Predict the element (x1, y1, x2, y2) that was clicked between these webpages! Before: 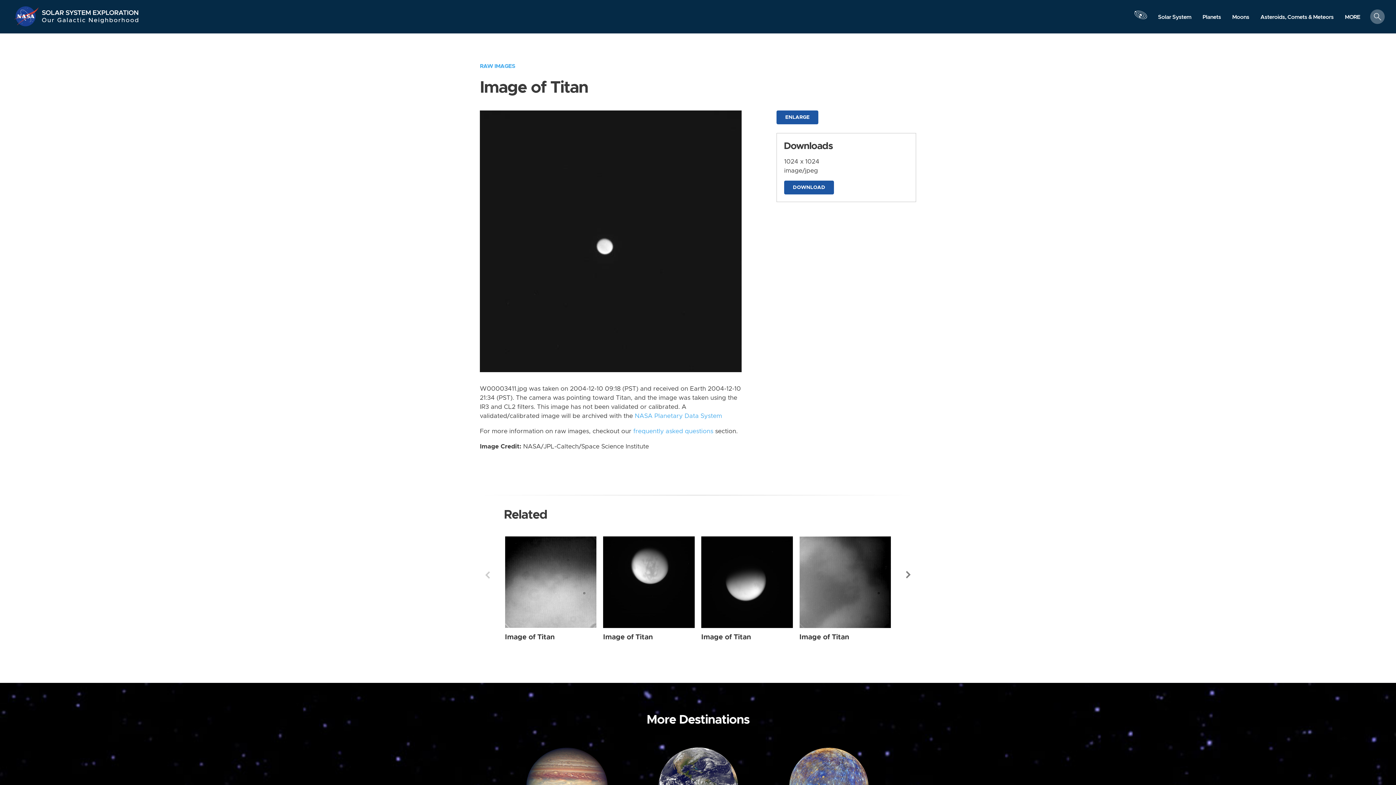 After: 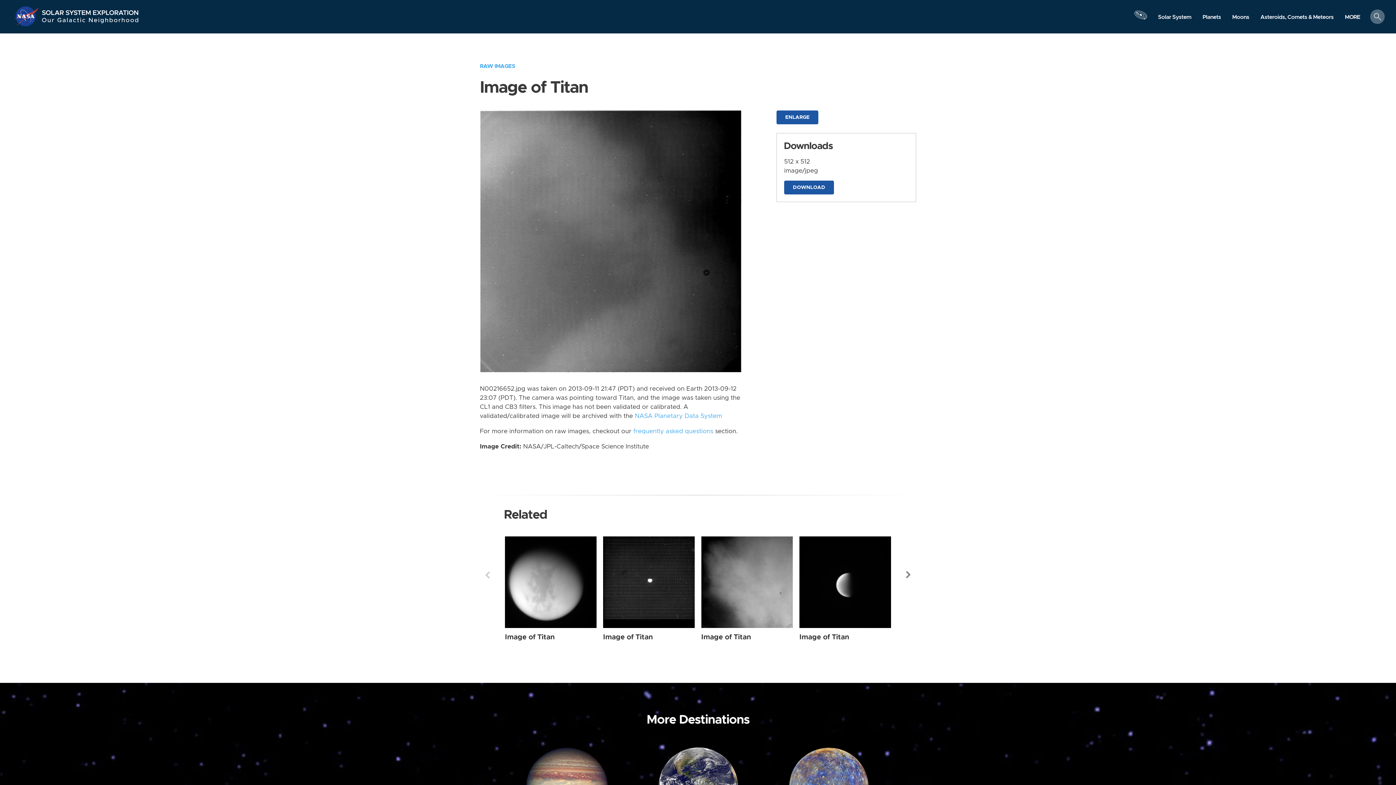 Action: bbox: (799, 536, 891, 628) label: Titan from Wide Angle taken on Wednesday, Sep 11 2013